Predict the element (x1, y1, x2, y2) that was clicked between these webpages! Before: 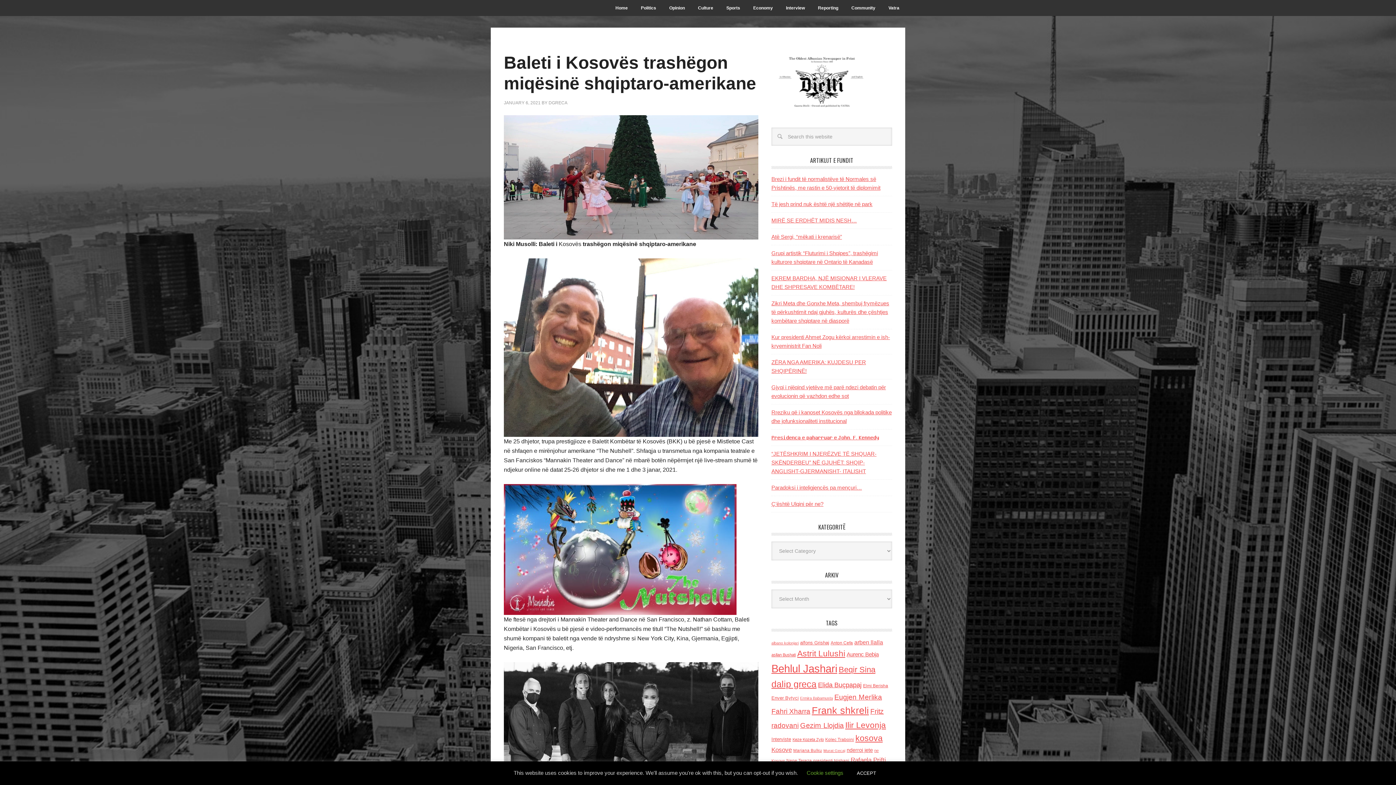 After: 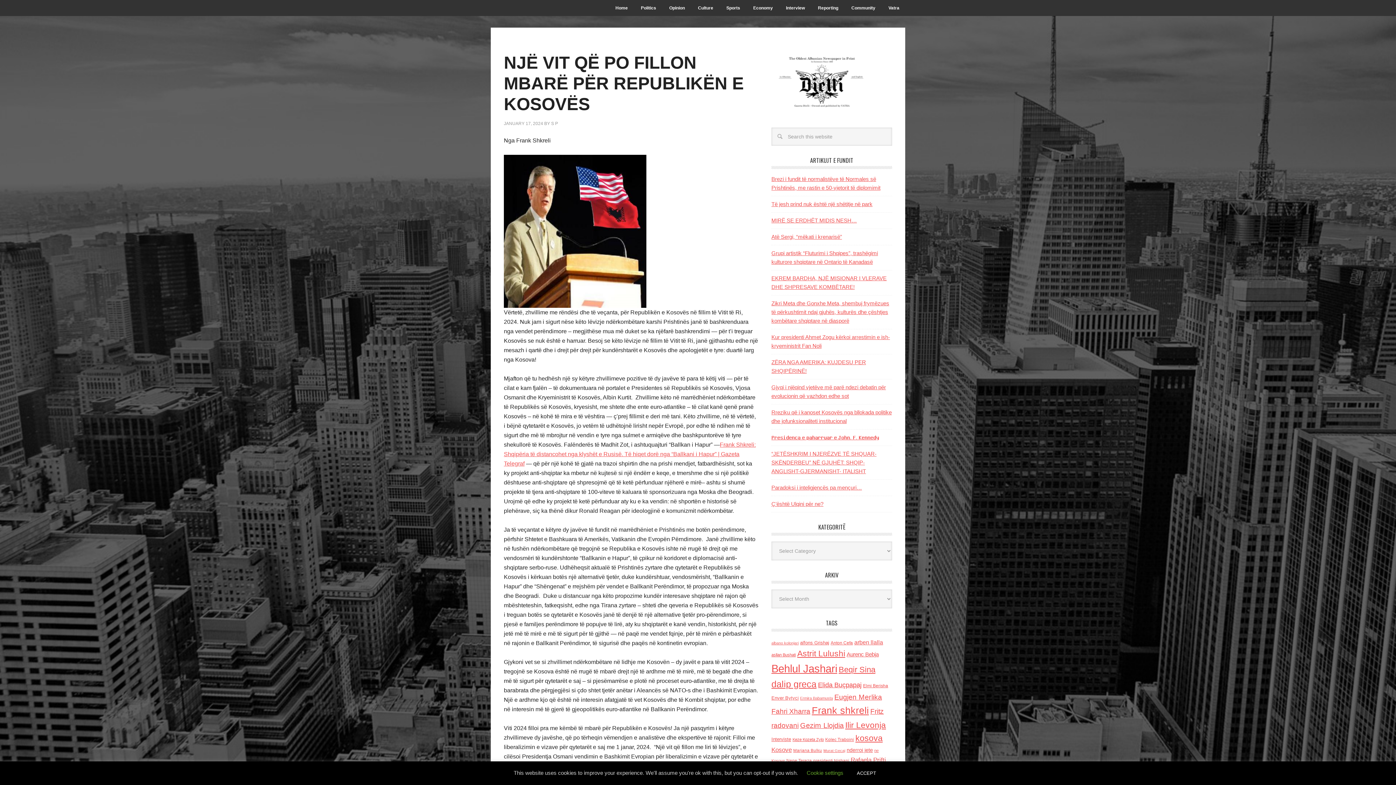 Action: bbox: (812, 705, 869, 716) label: Frank shkreli (872 items)